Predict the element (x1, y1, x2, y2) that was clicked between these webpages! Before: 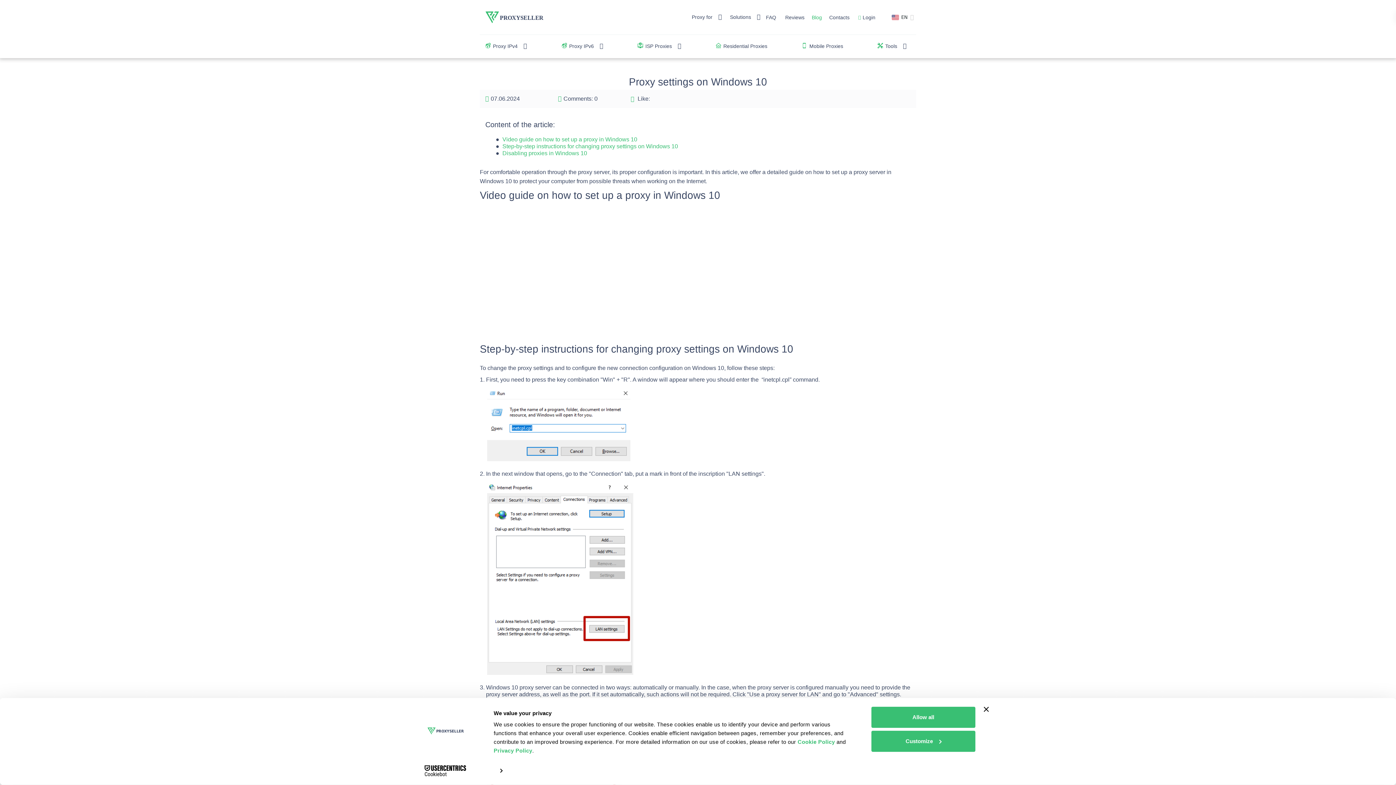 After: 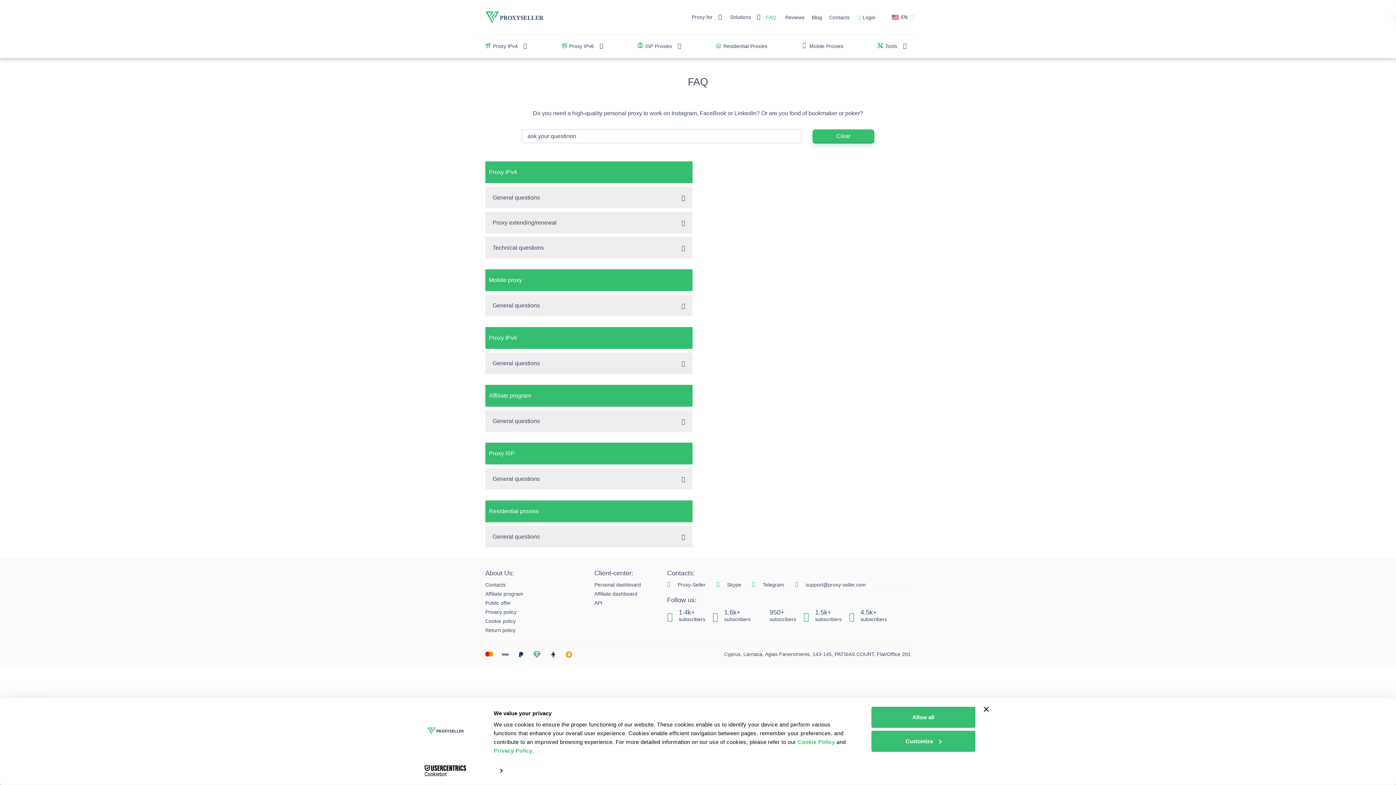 Action: bbox: (766, 13, 776, 21) label: FAQ